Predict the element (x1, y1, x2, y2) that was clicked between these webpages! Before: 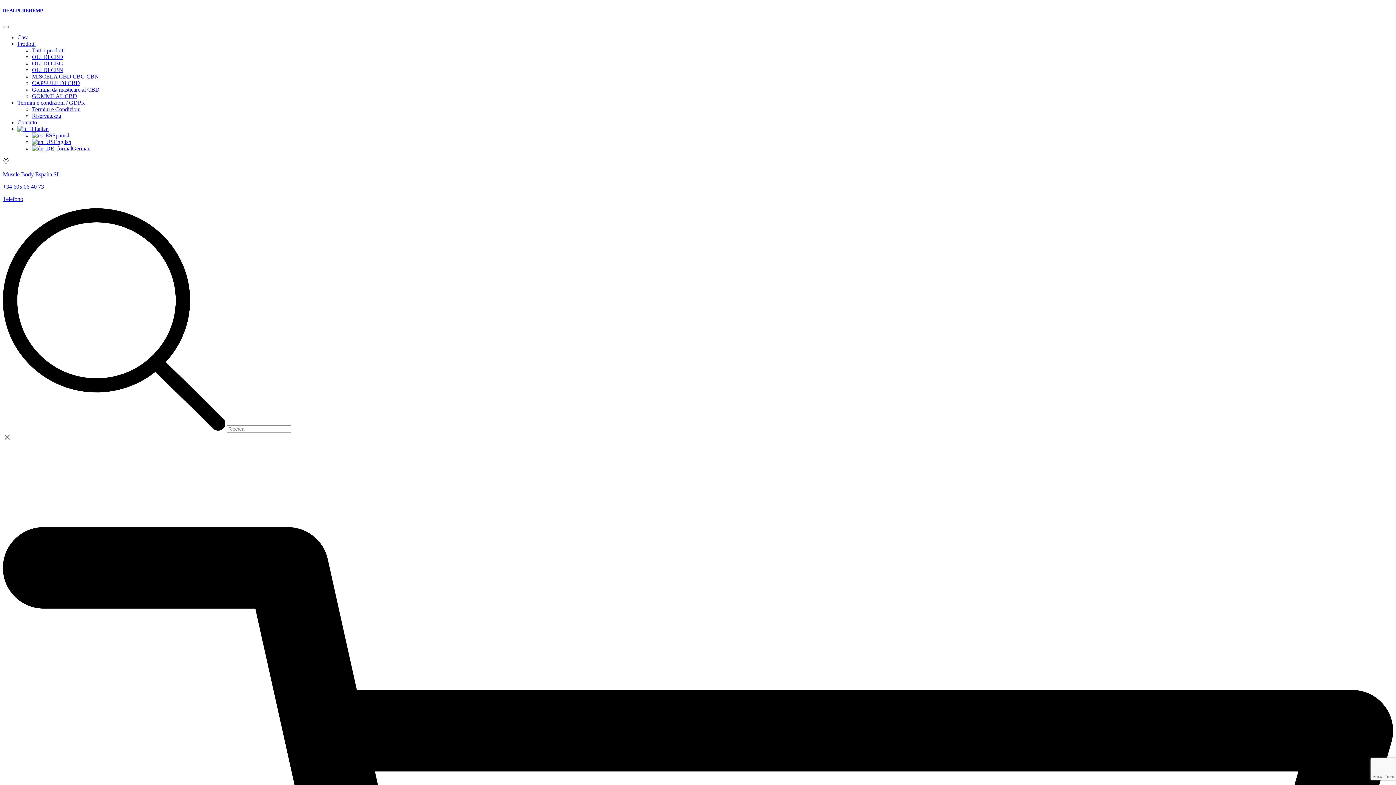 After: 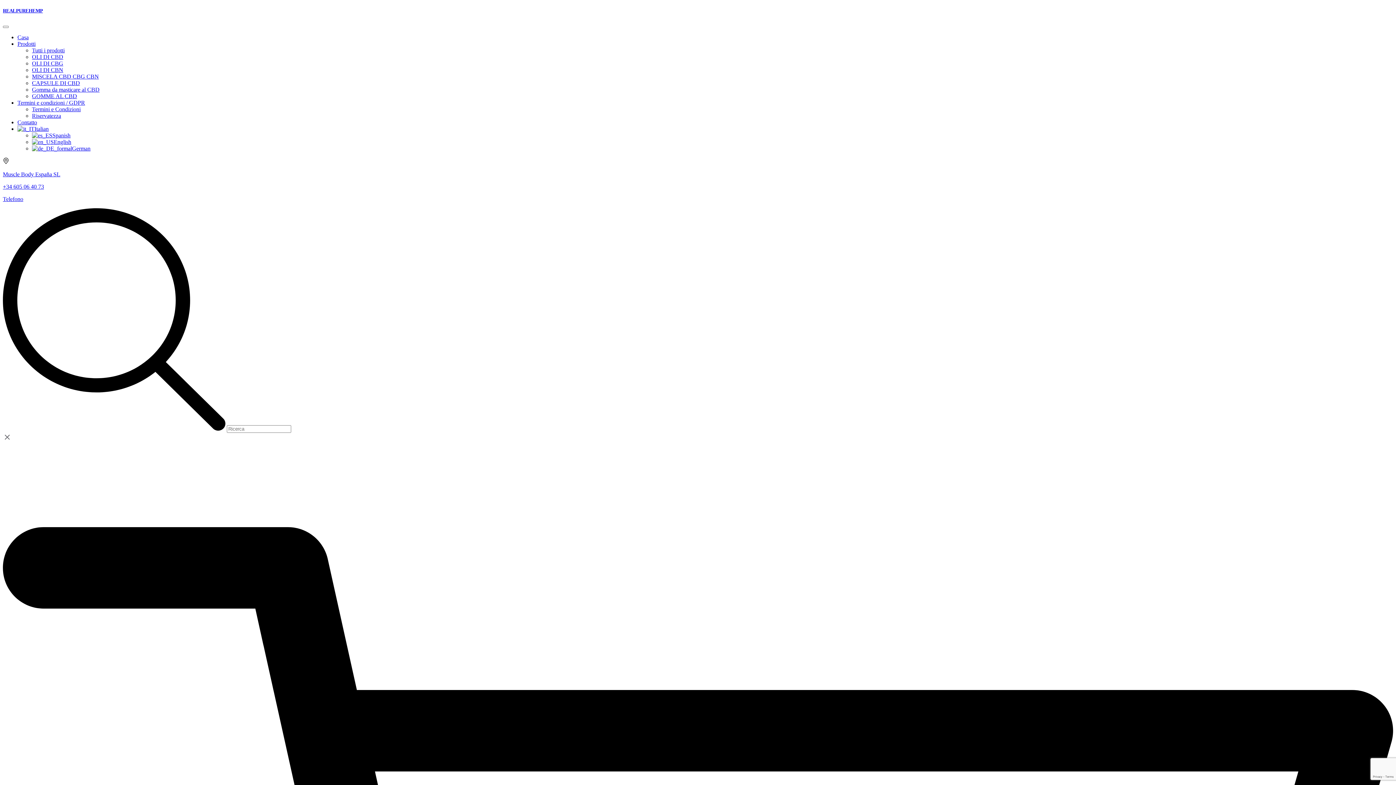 Action: bbox: (32, 60, 63, 66) label: OLI DI CBG